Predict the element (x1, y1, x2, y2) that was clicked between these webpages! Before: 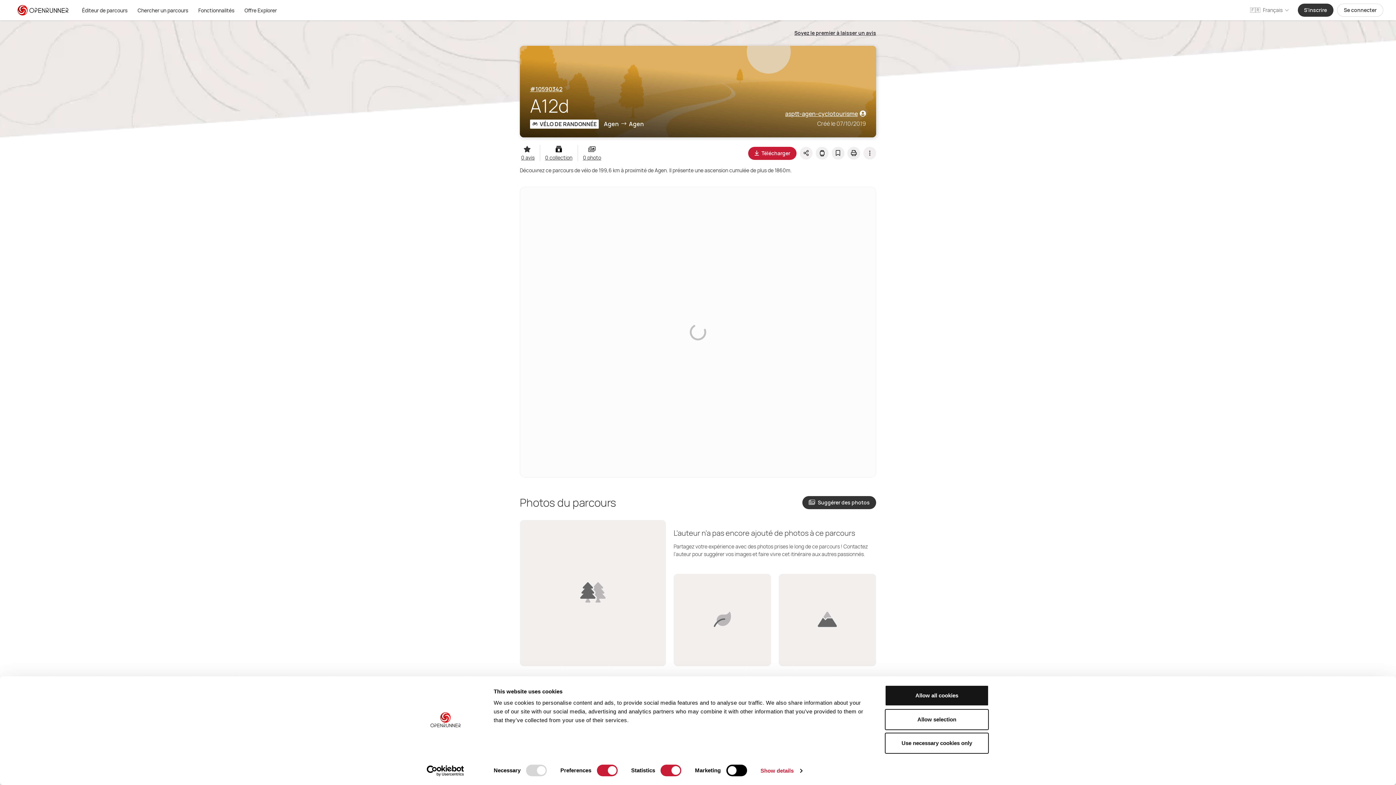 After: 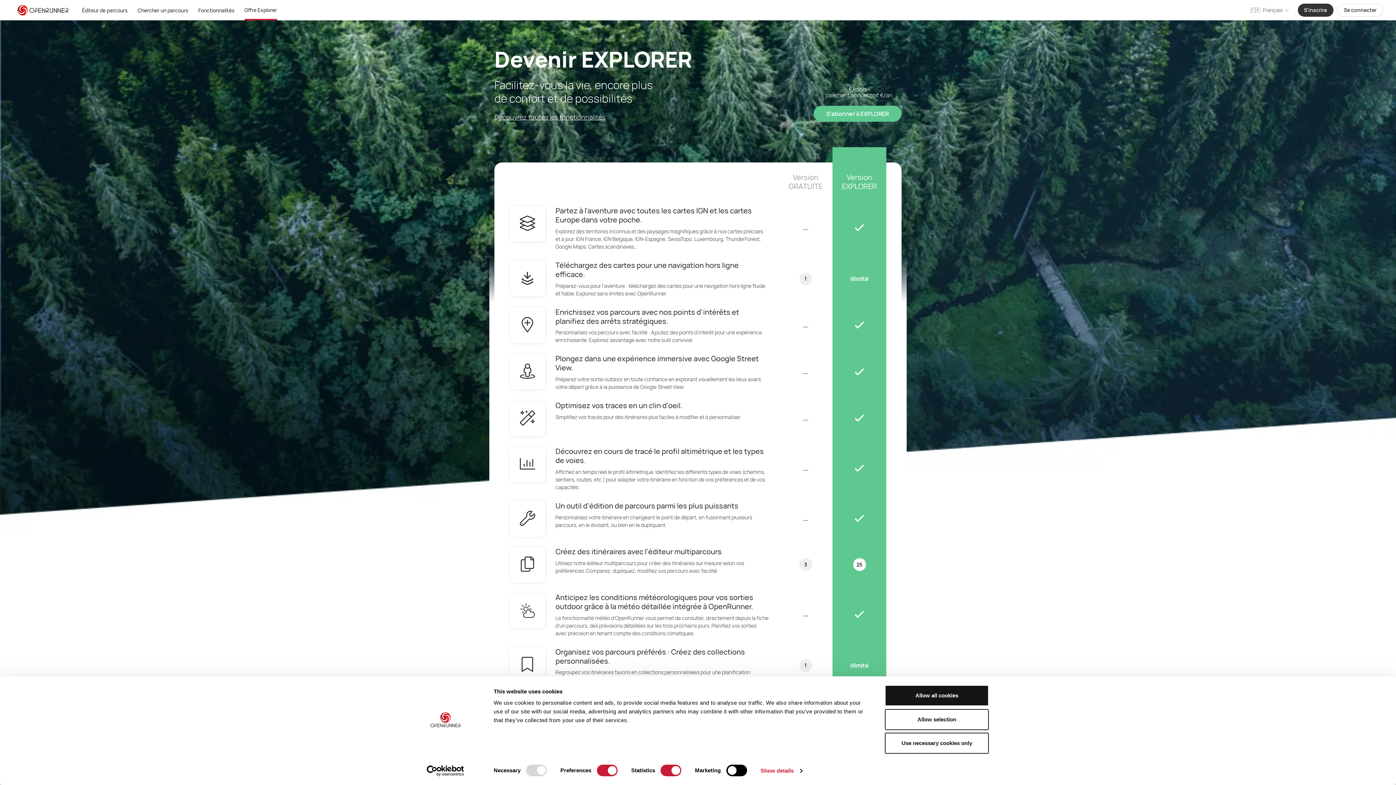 Action: label: Offre Explorer bbox: (244, 0, 276, 20)